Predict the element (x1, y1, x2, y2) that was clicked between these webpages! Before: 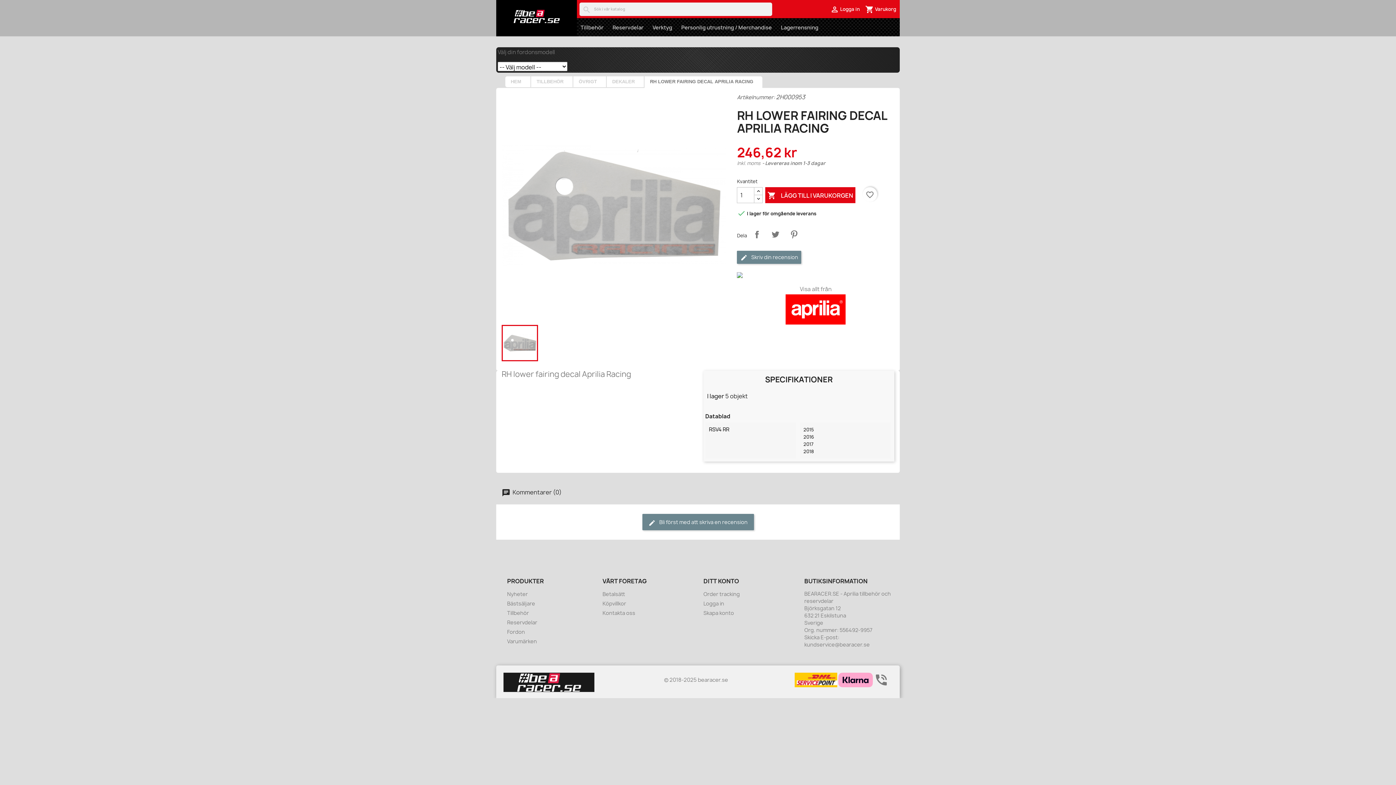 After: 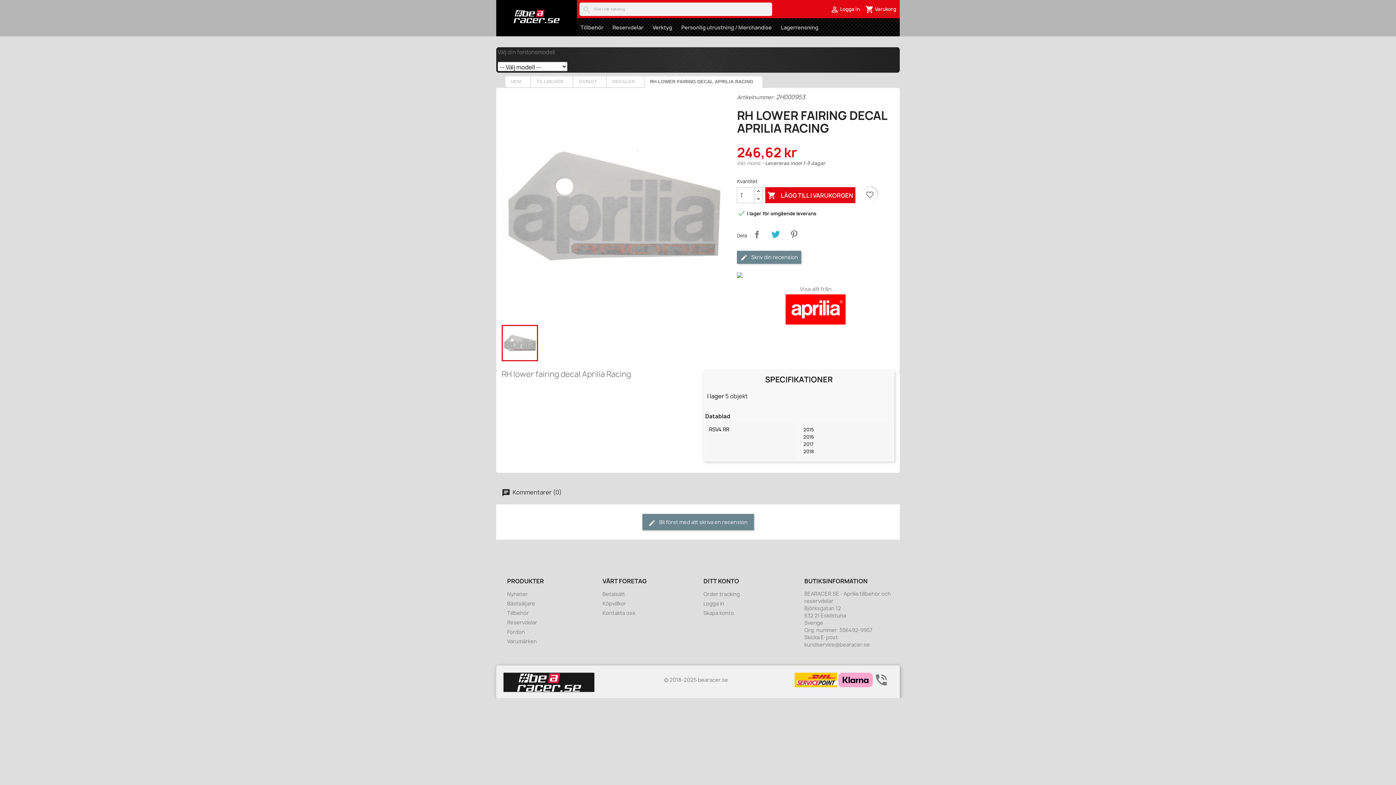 Action: bbox: (768, 227, 783, 241) label: Twittra